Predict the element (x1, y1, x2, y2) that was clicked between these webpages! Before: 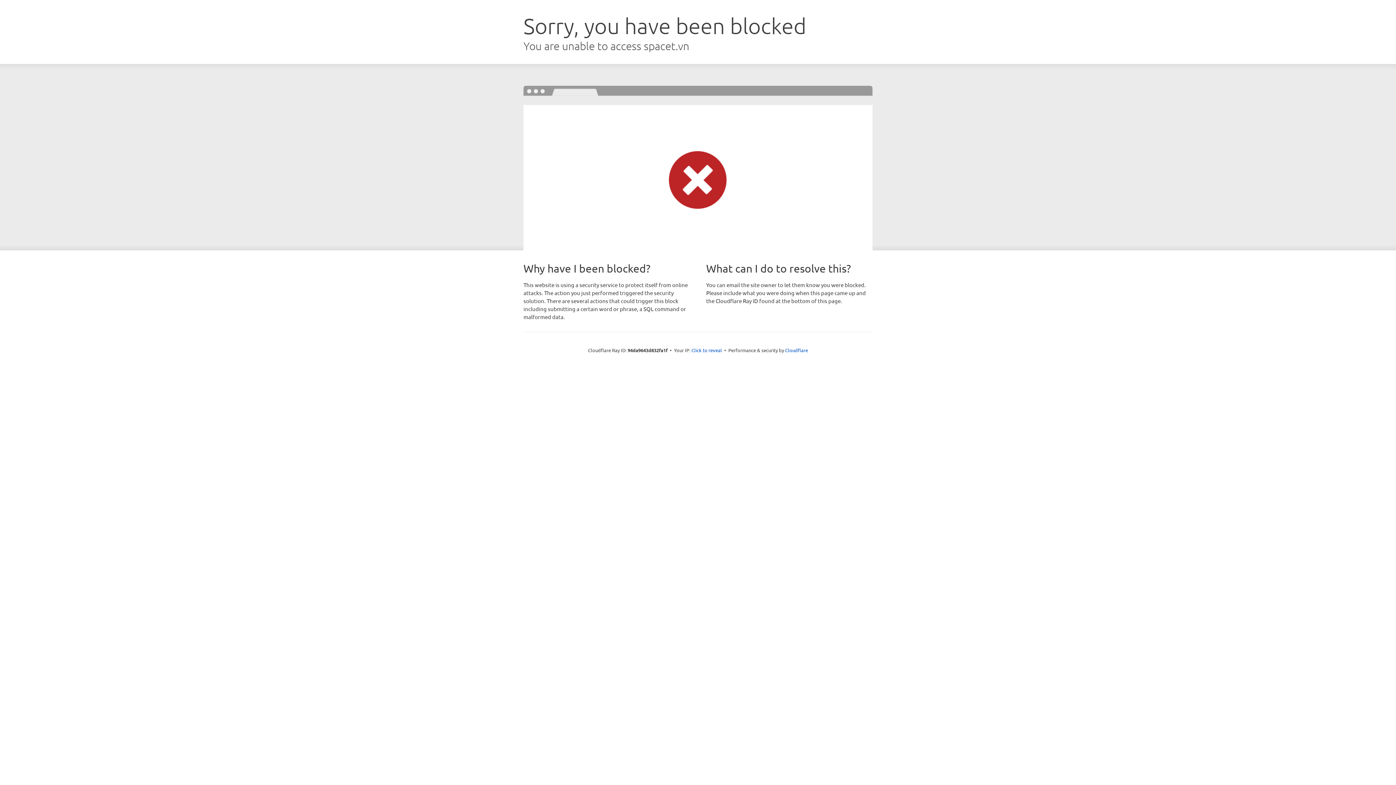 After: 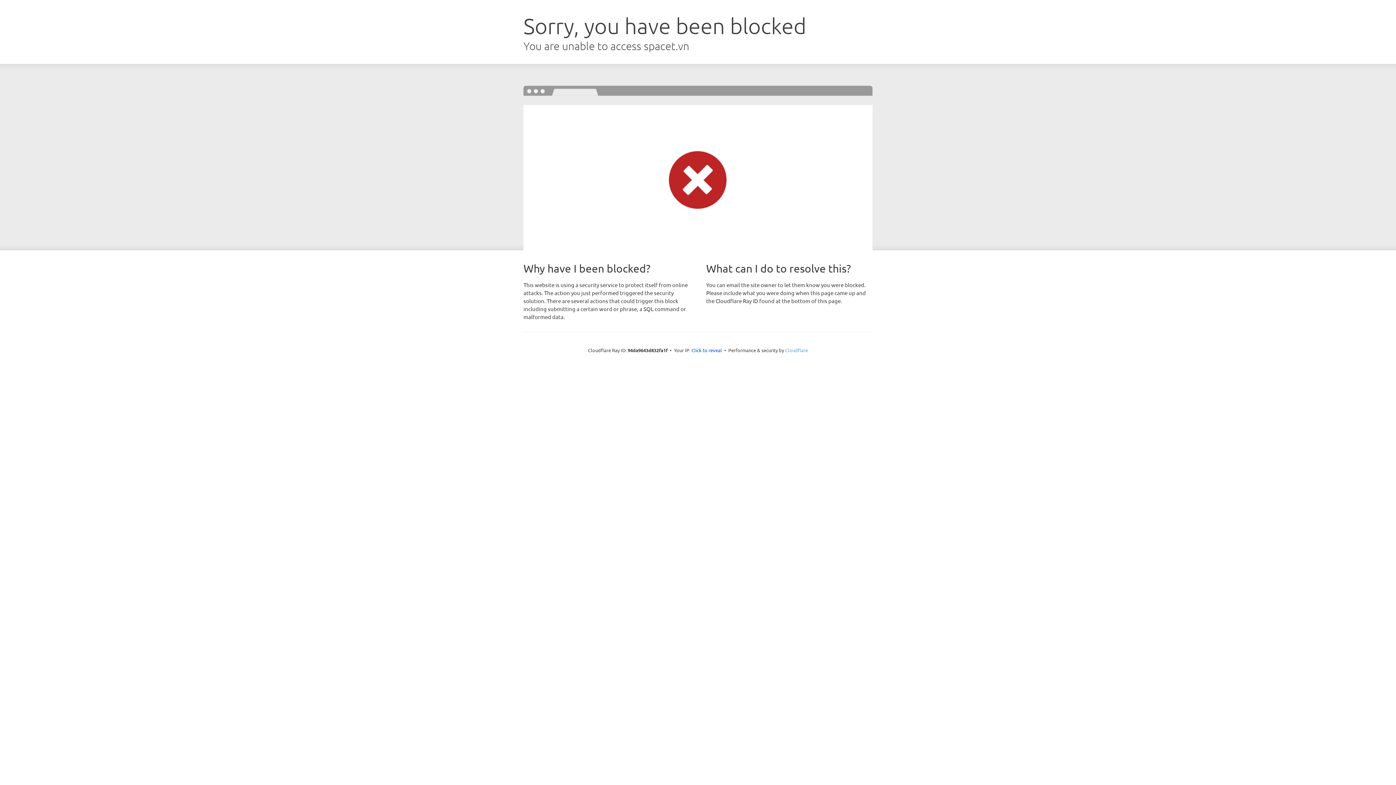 Action: label: Cloudflare bbox: (785, 347, 808, 353)